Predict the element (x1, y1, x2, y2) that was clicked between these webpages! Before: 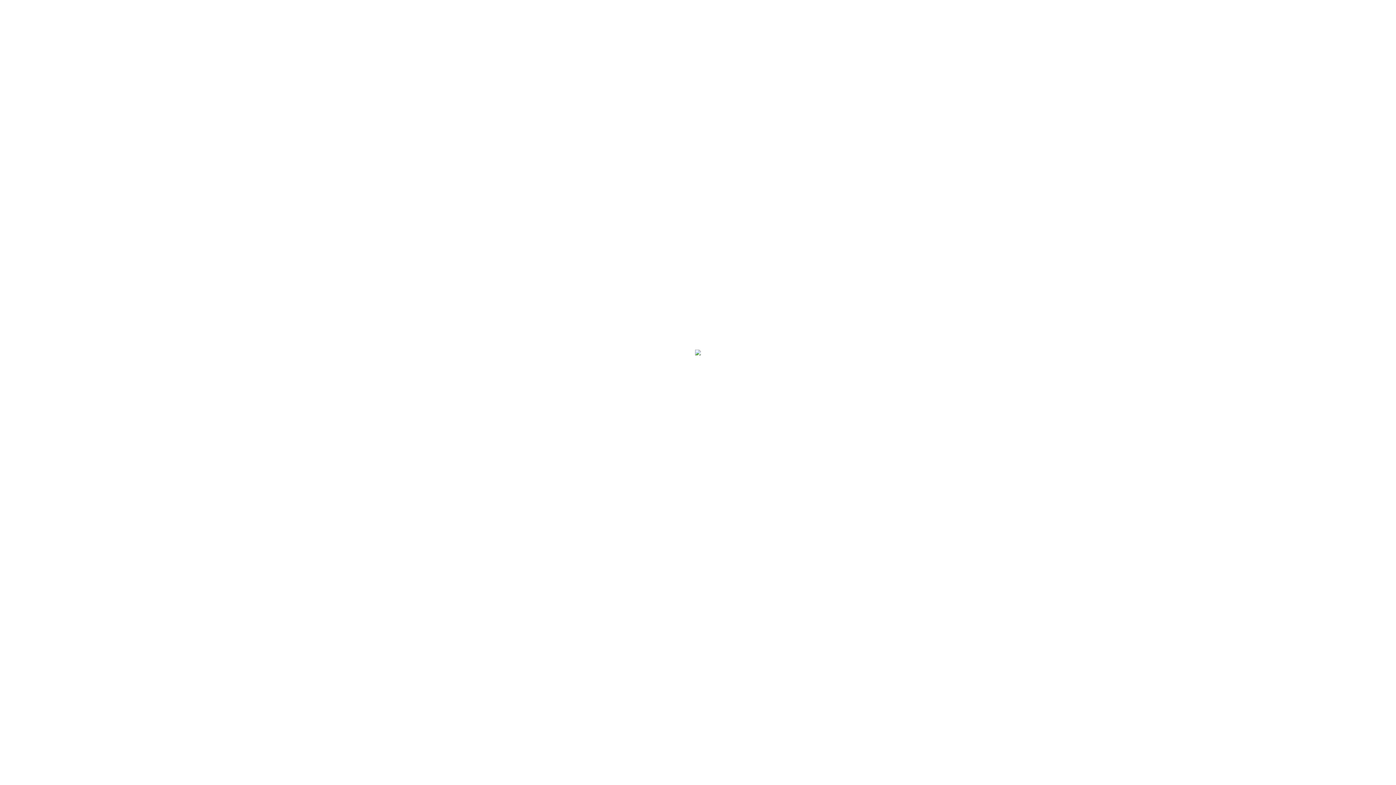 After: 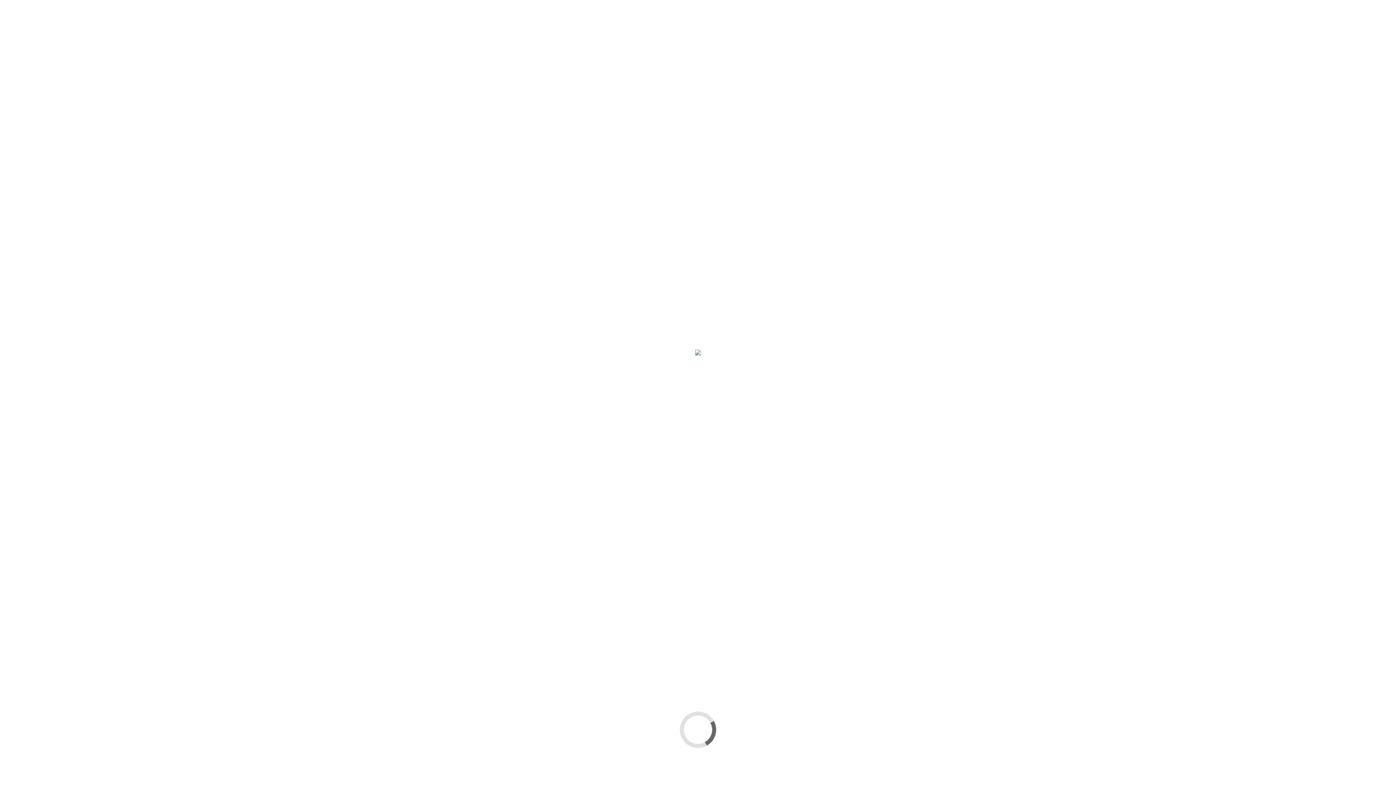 Action: bbox: (934, 24, 940, 30)